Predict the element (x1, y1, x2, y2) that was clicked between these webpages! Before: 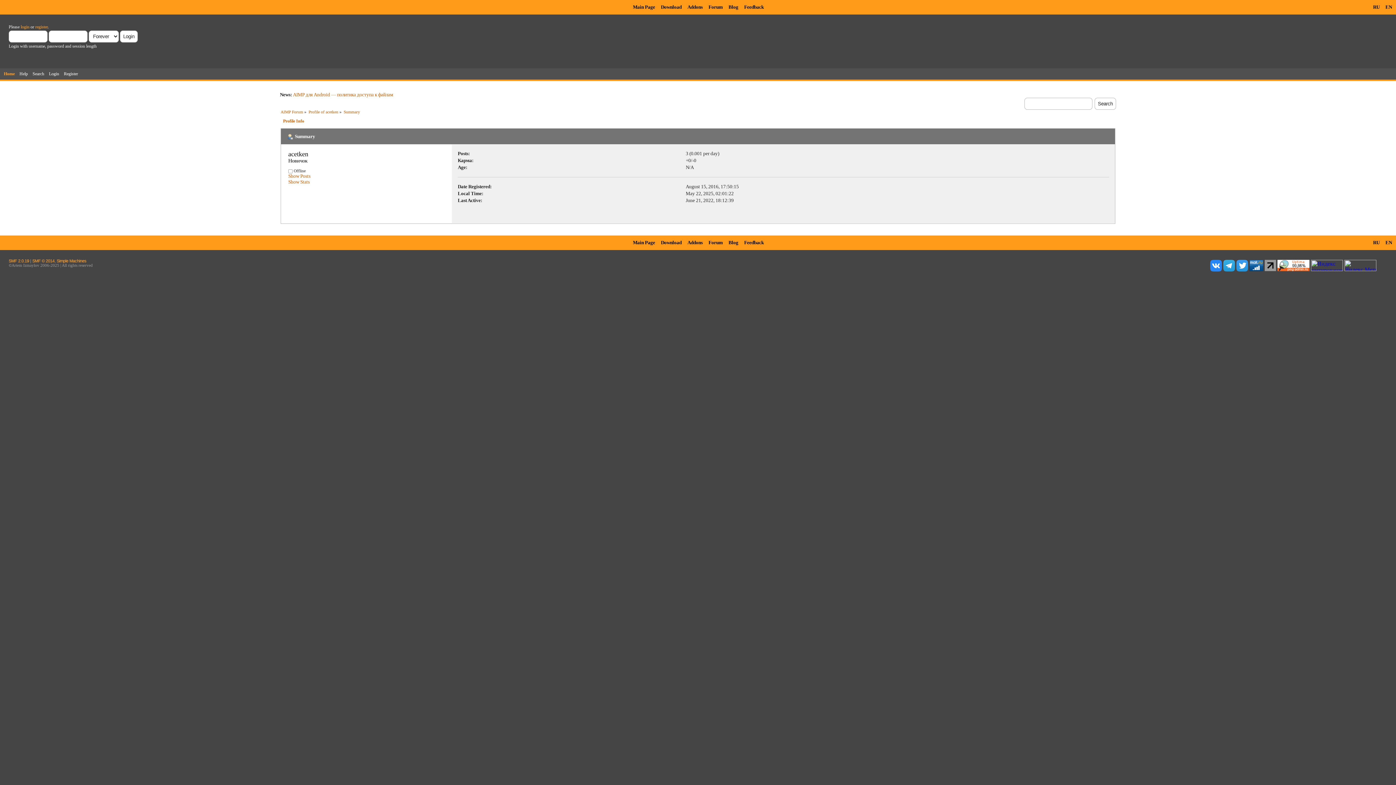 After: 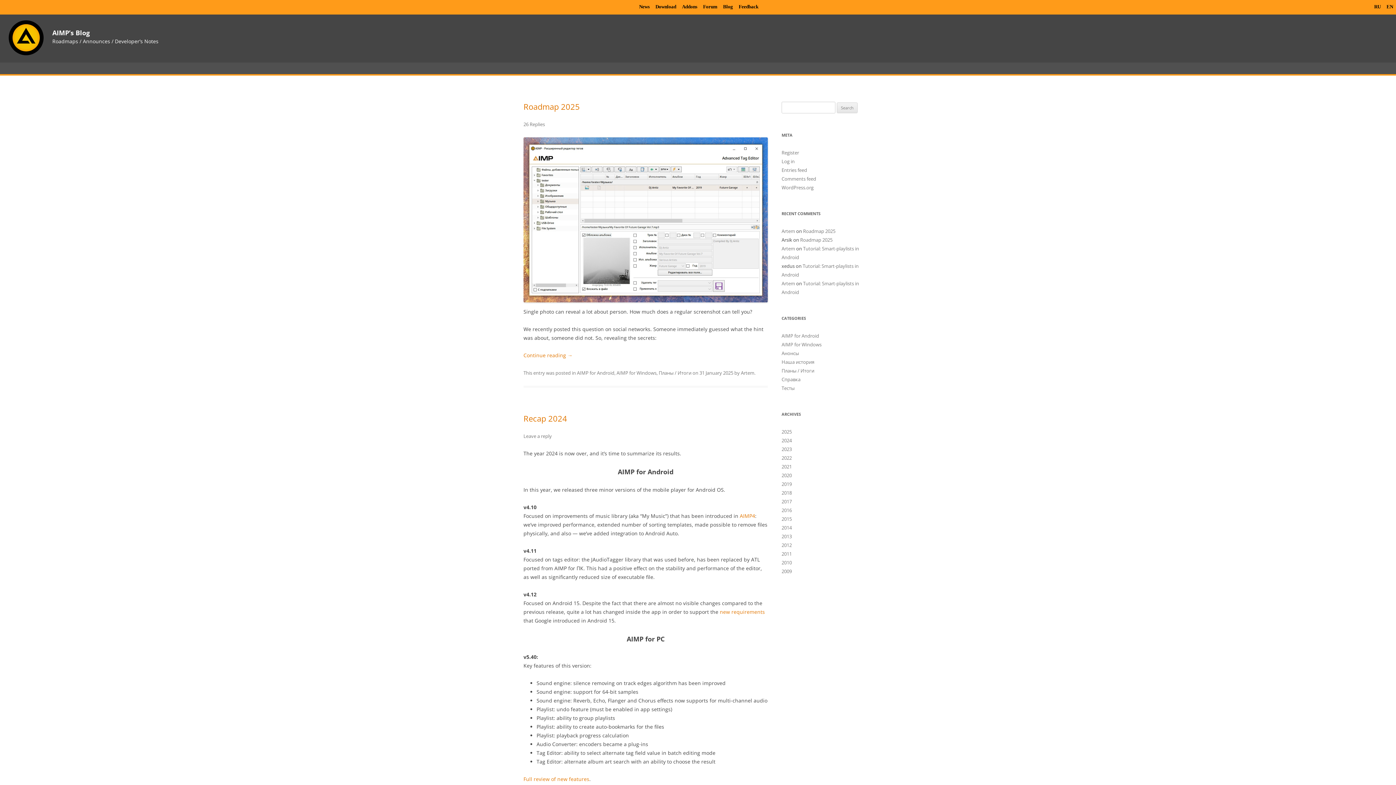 Action: label: Blog bbox: (725, 235, 741, 250)